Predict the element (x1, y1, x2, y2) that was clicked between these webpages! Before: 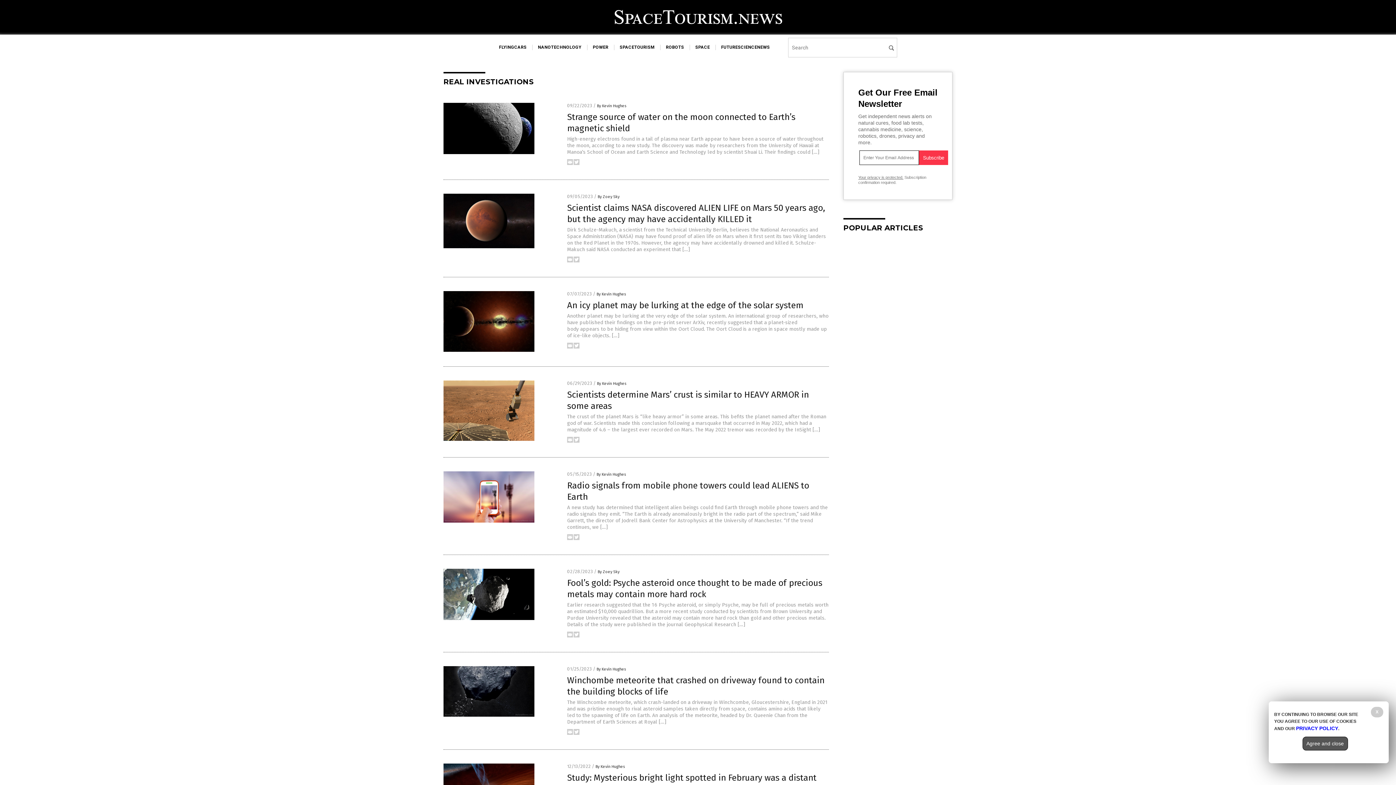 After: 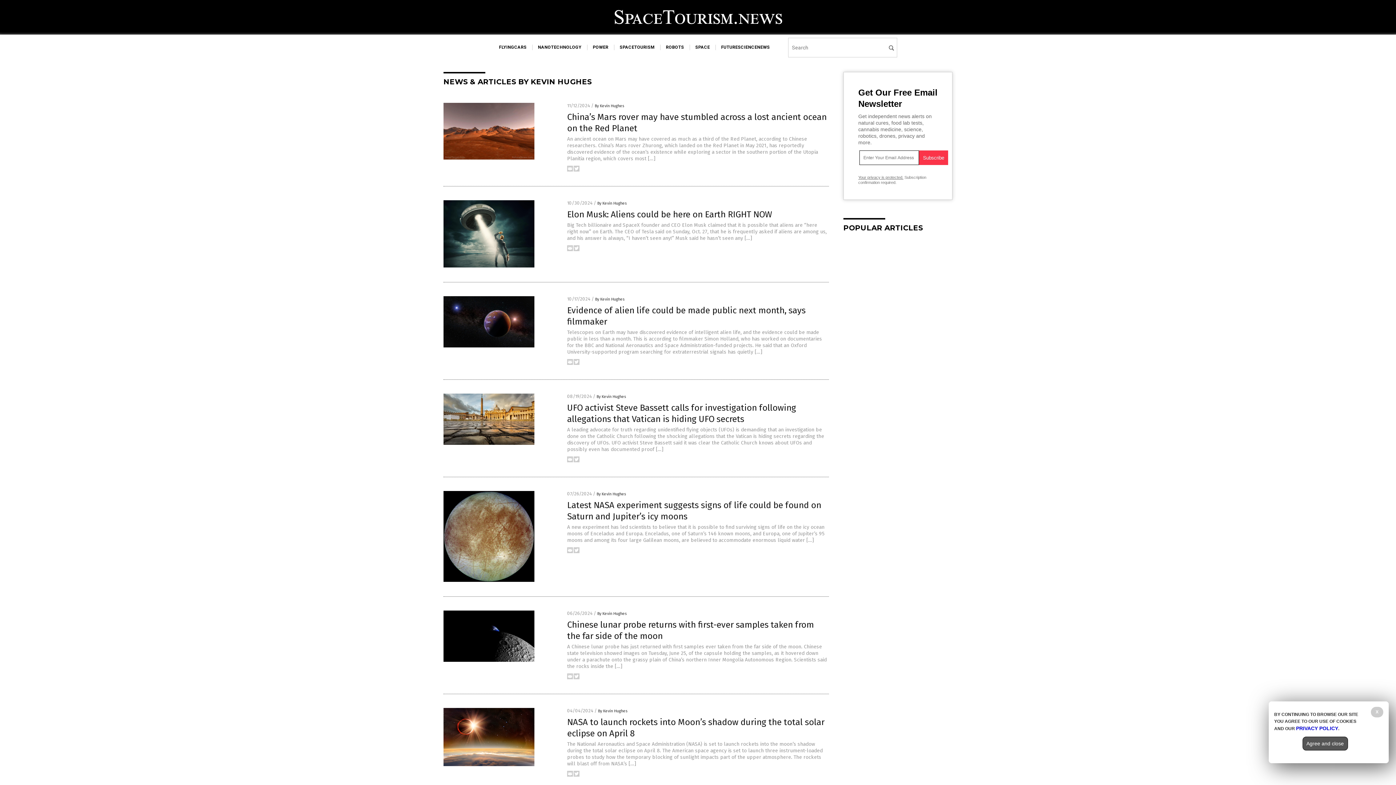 Action: label: By Kevin Hughes bbox: (596, 292, 626, 296)